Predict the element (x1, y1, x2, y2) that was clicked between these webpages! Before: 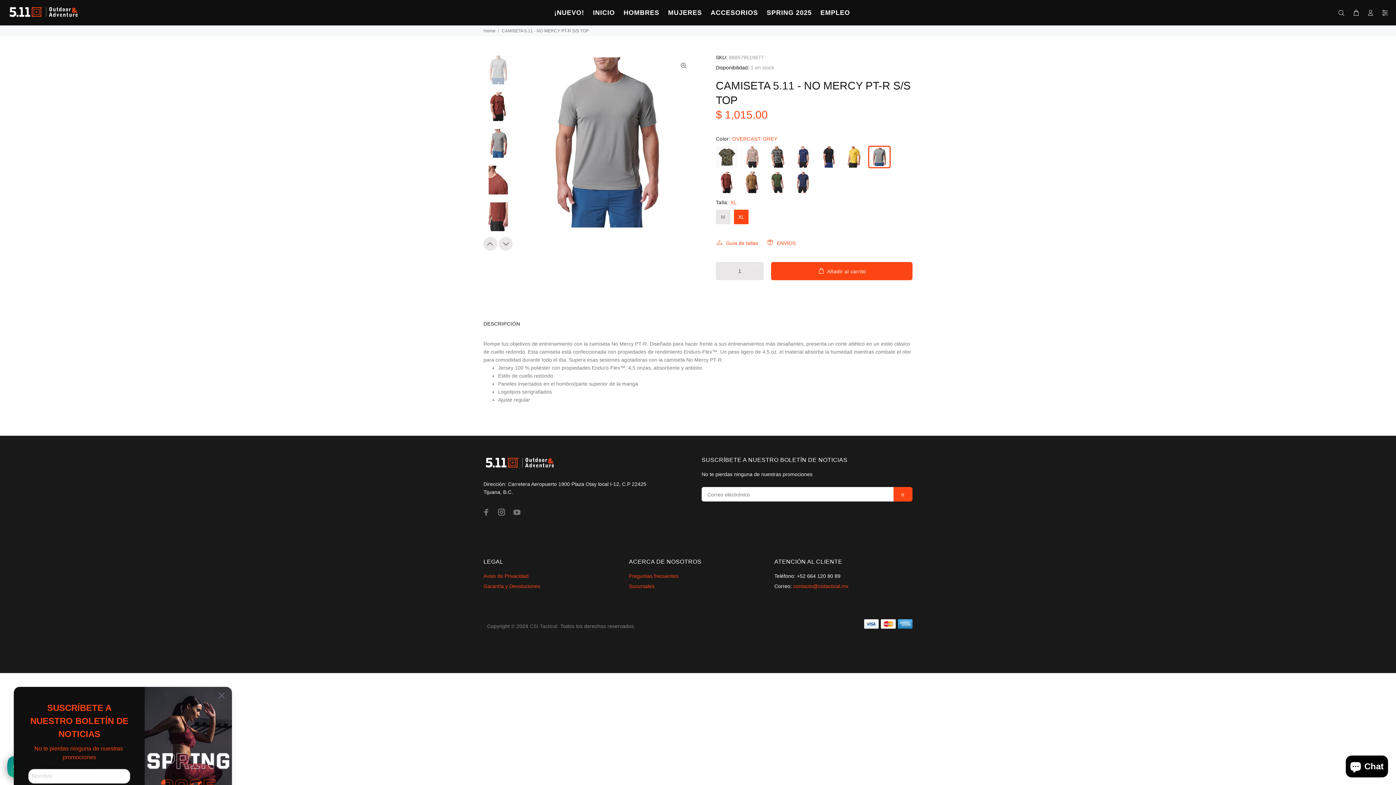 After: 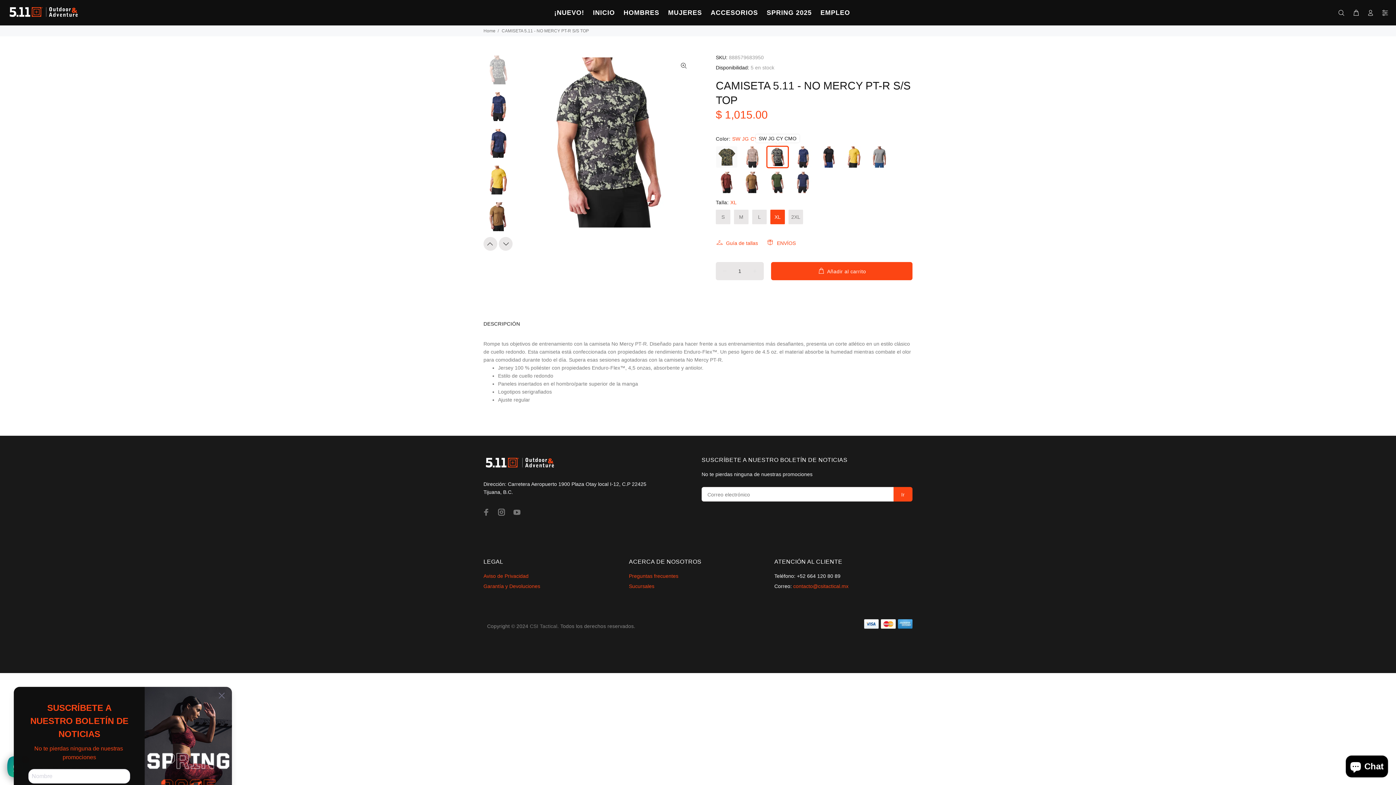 Action: bbox: (766, 146, 788, 168)